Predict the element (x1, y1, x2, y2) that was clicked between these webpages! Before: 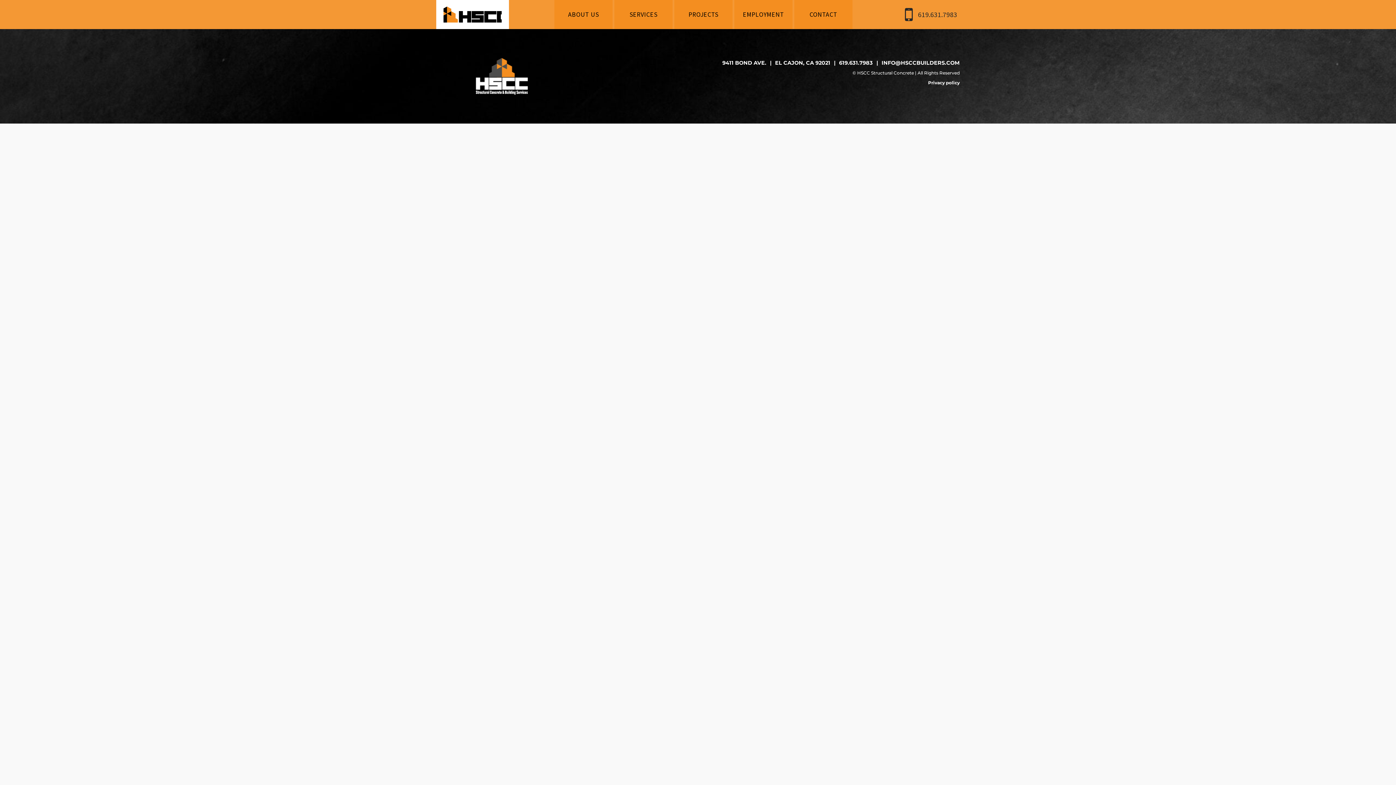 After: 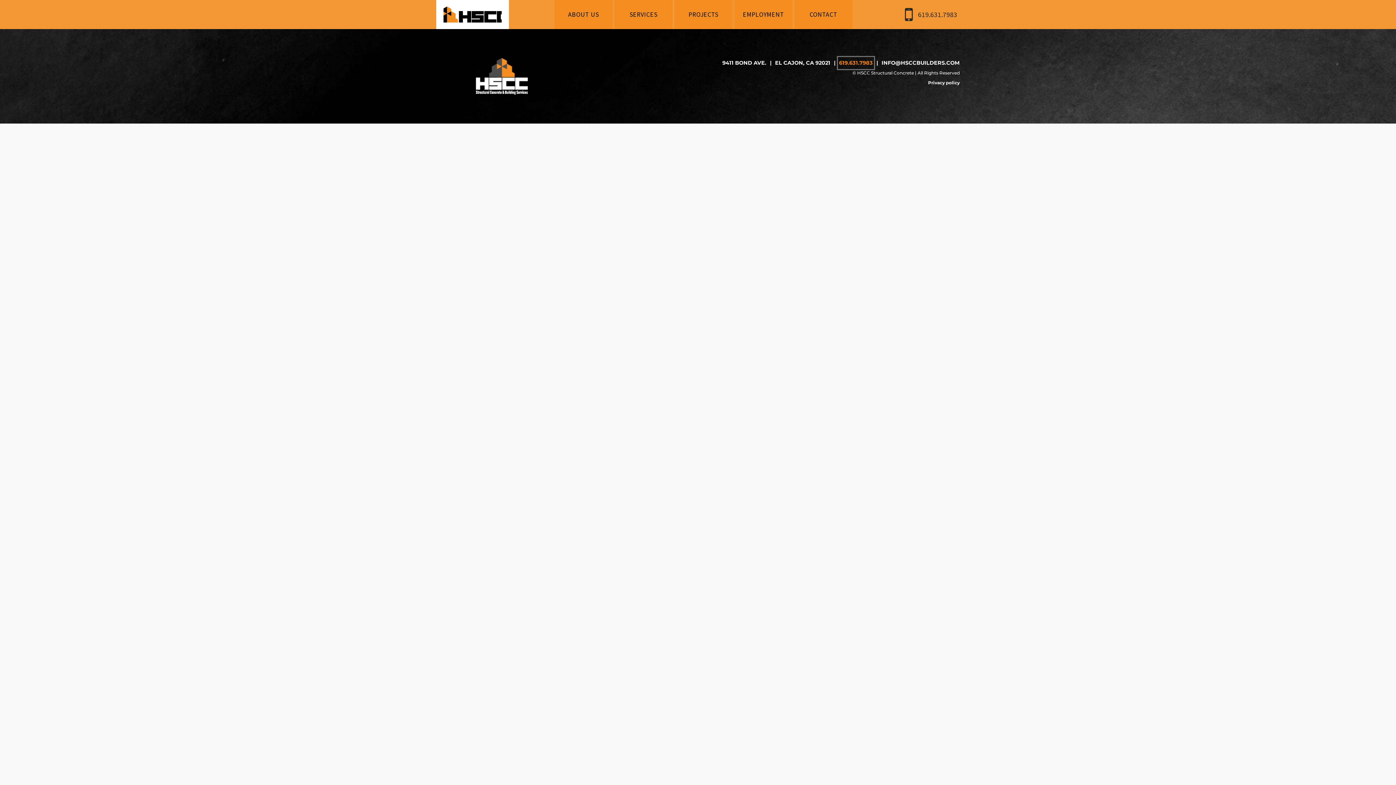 Action: bbox: (839, 58, 873, 68) label: 619.631.7983